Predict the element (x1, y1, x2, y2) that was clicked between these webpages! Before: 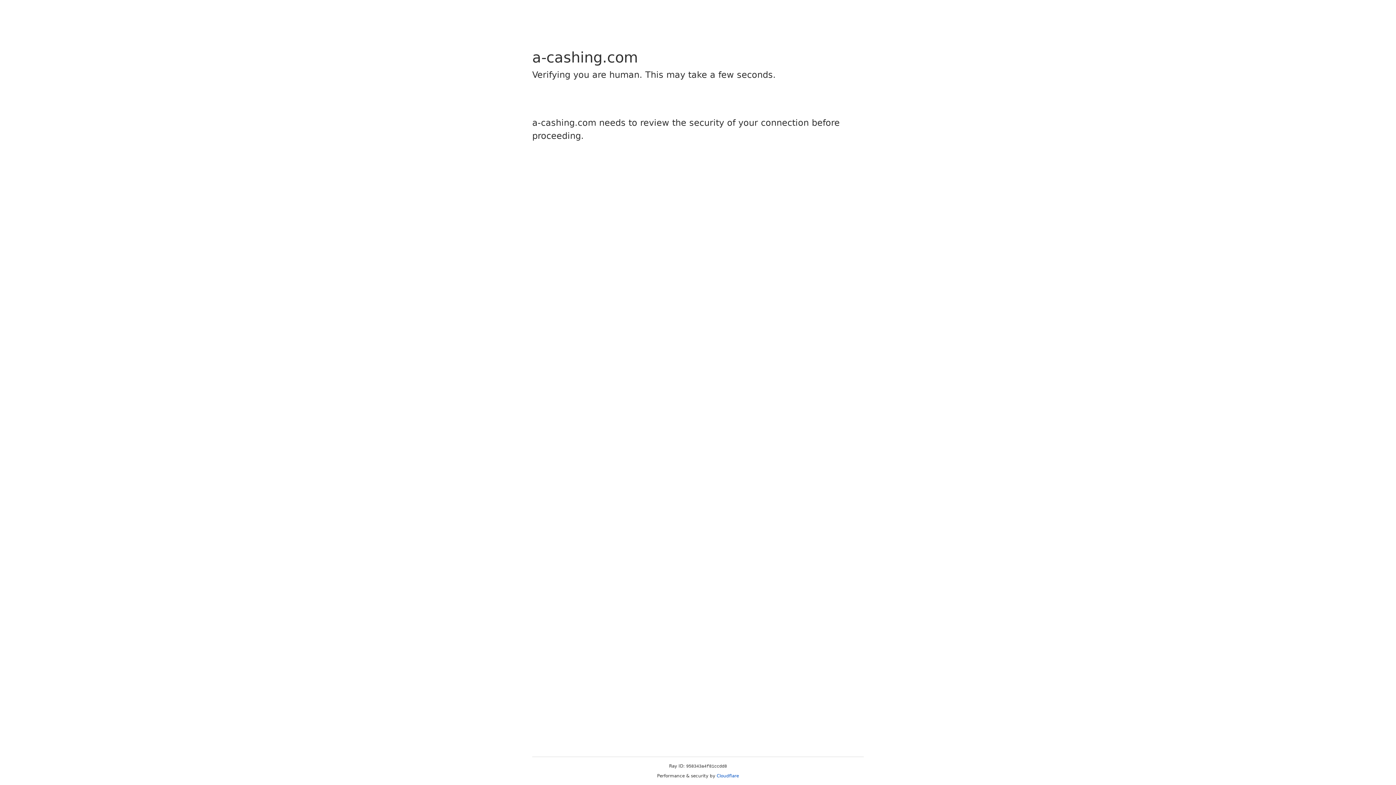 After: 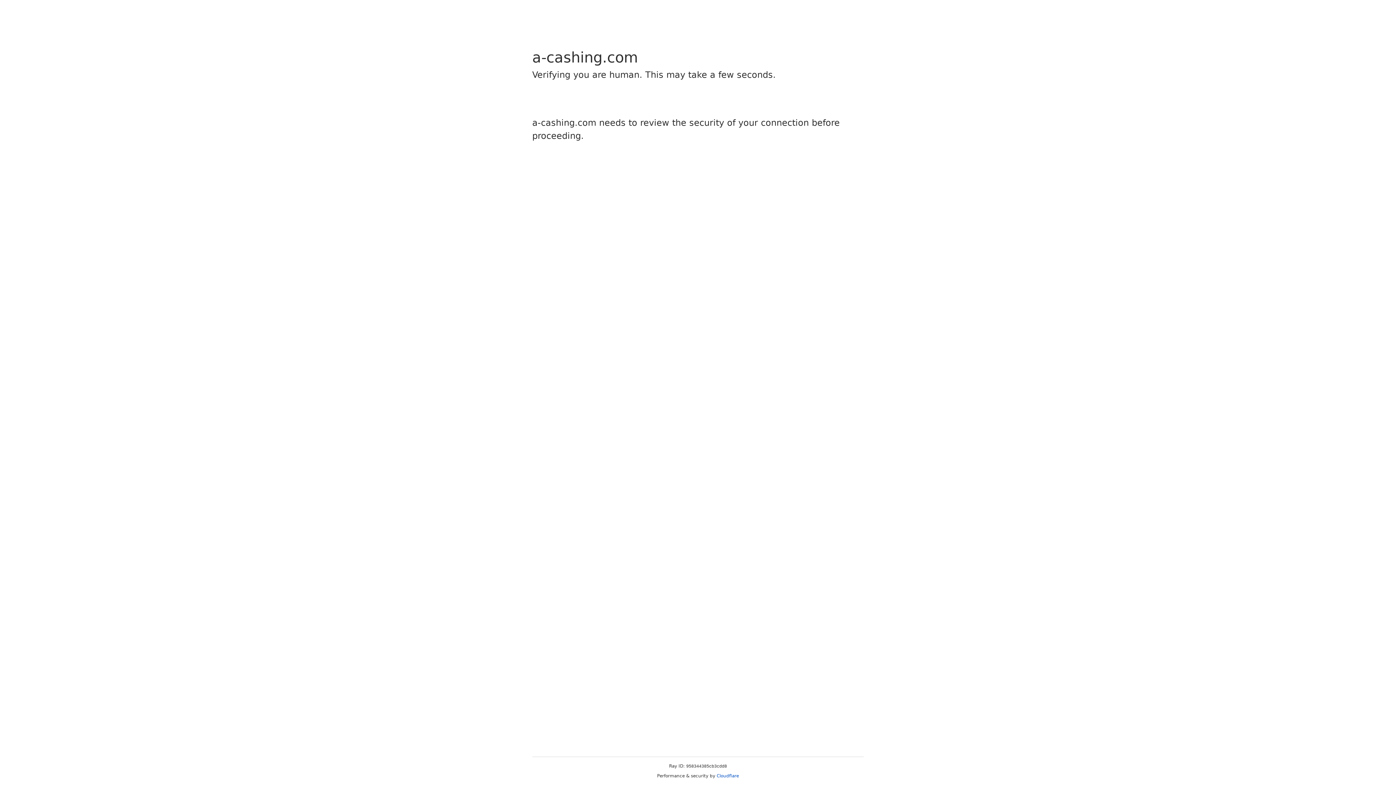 Action: label: Cloudflare bbox: (716, 773, 739, 778)